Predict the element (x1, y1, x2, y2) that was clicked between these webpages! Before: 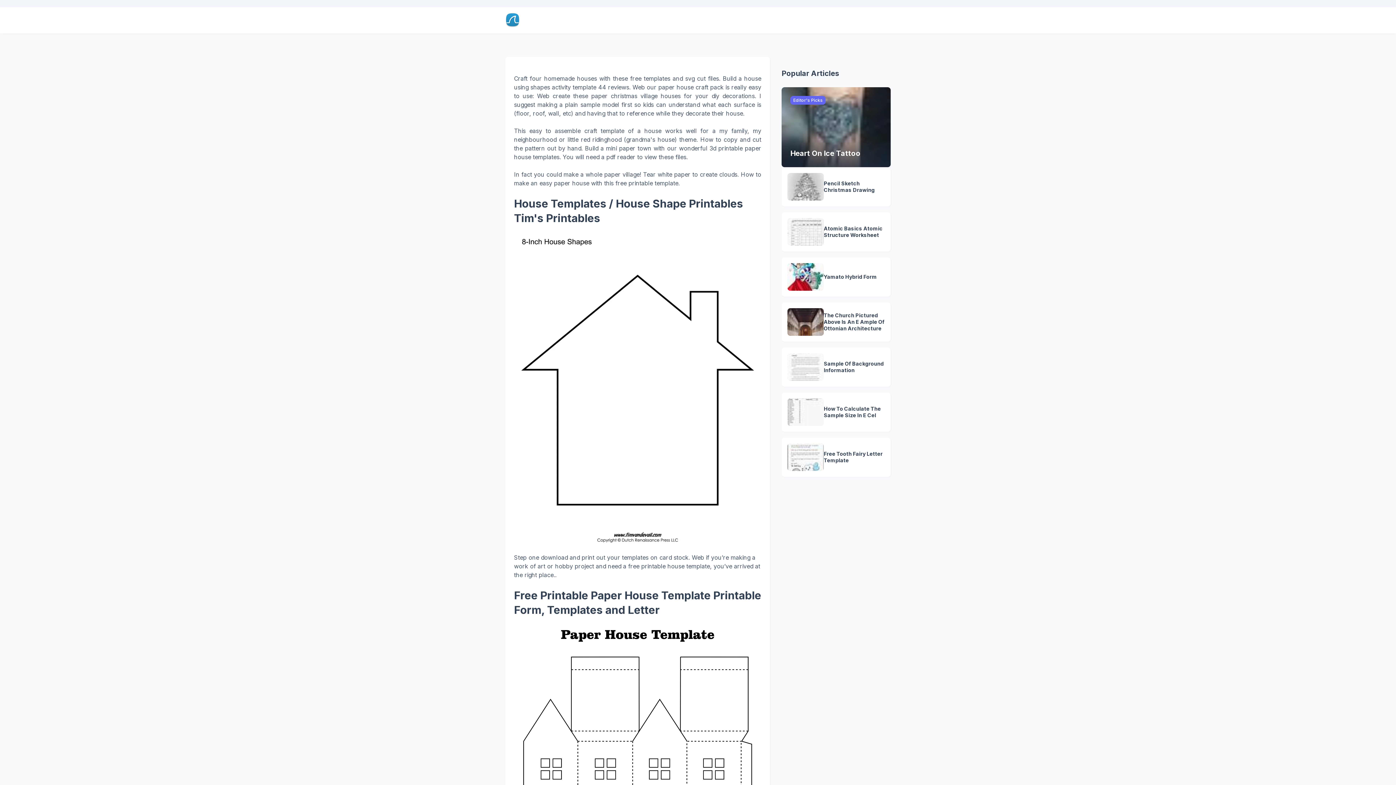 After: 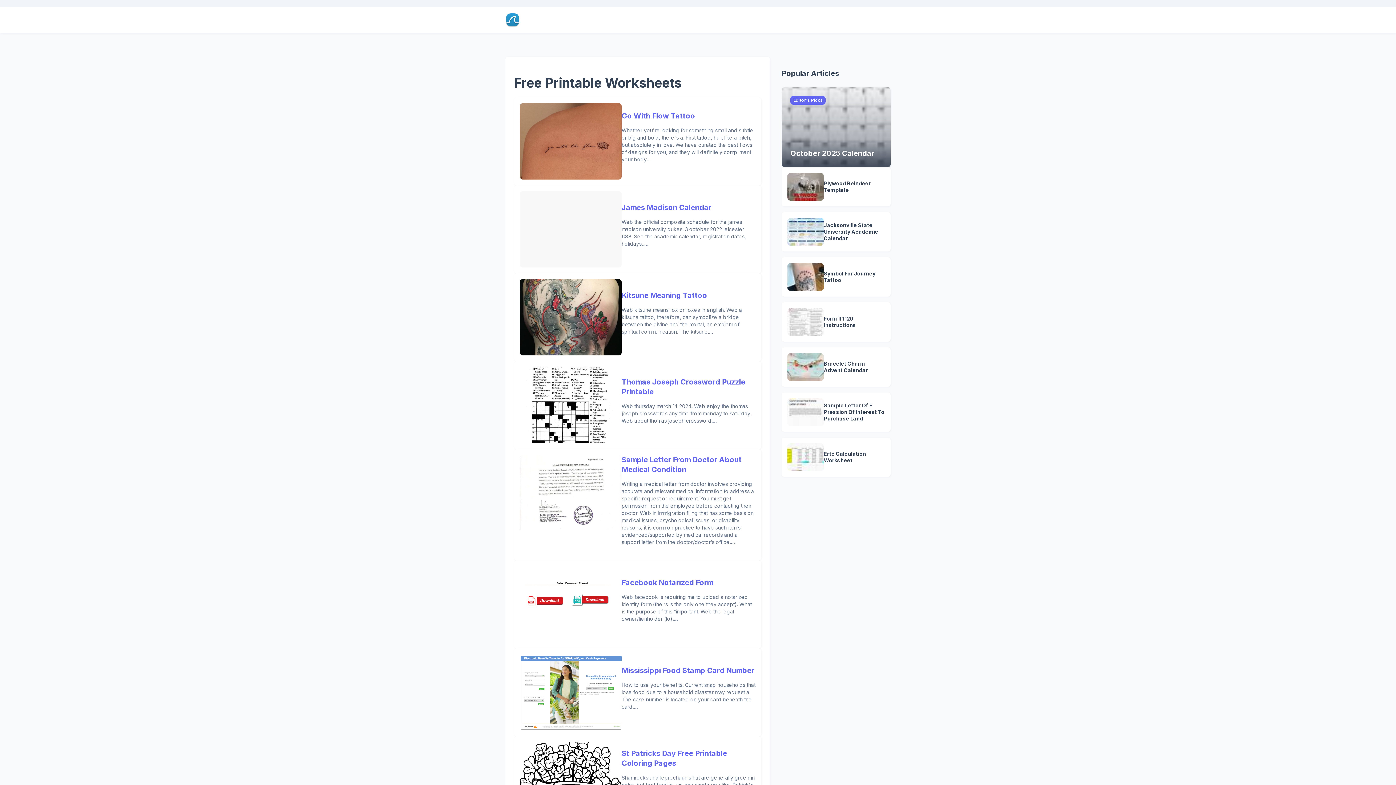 Action: bbox: (505, 13, 520, 27)